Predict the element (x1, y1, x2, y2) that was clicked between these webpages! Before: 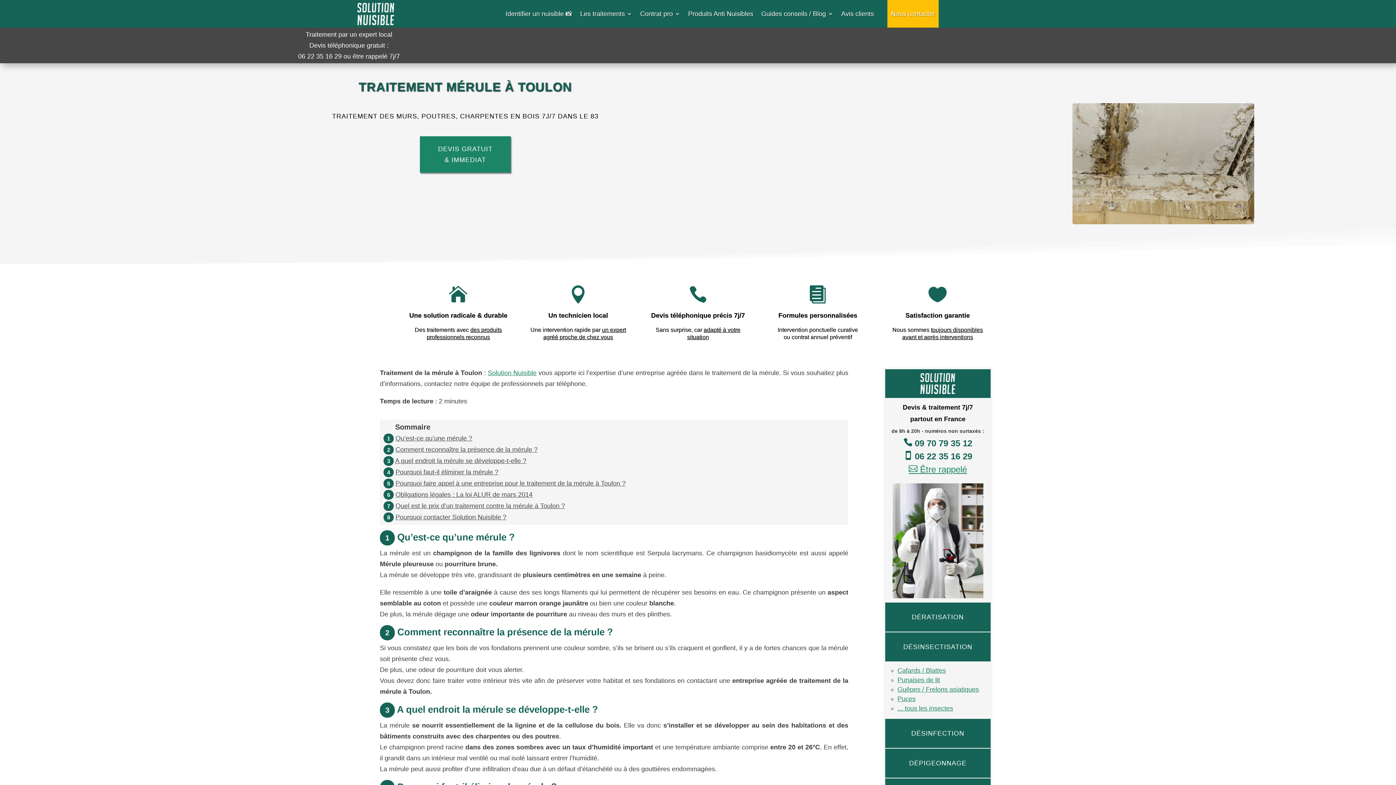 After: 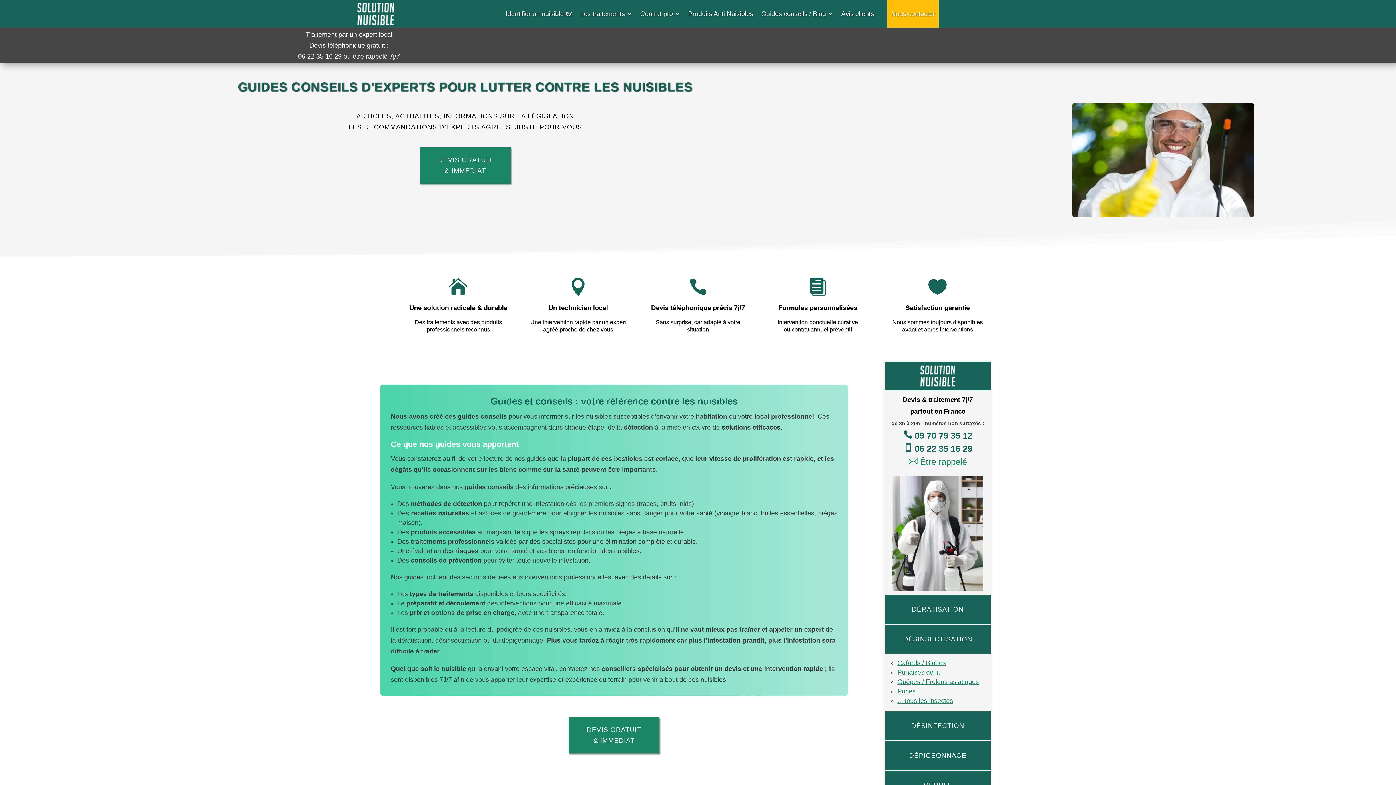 Action: bbox: (761, 0, 833, 27) label: Guides conseils / Blog